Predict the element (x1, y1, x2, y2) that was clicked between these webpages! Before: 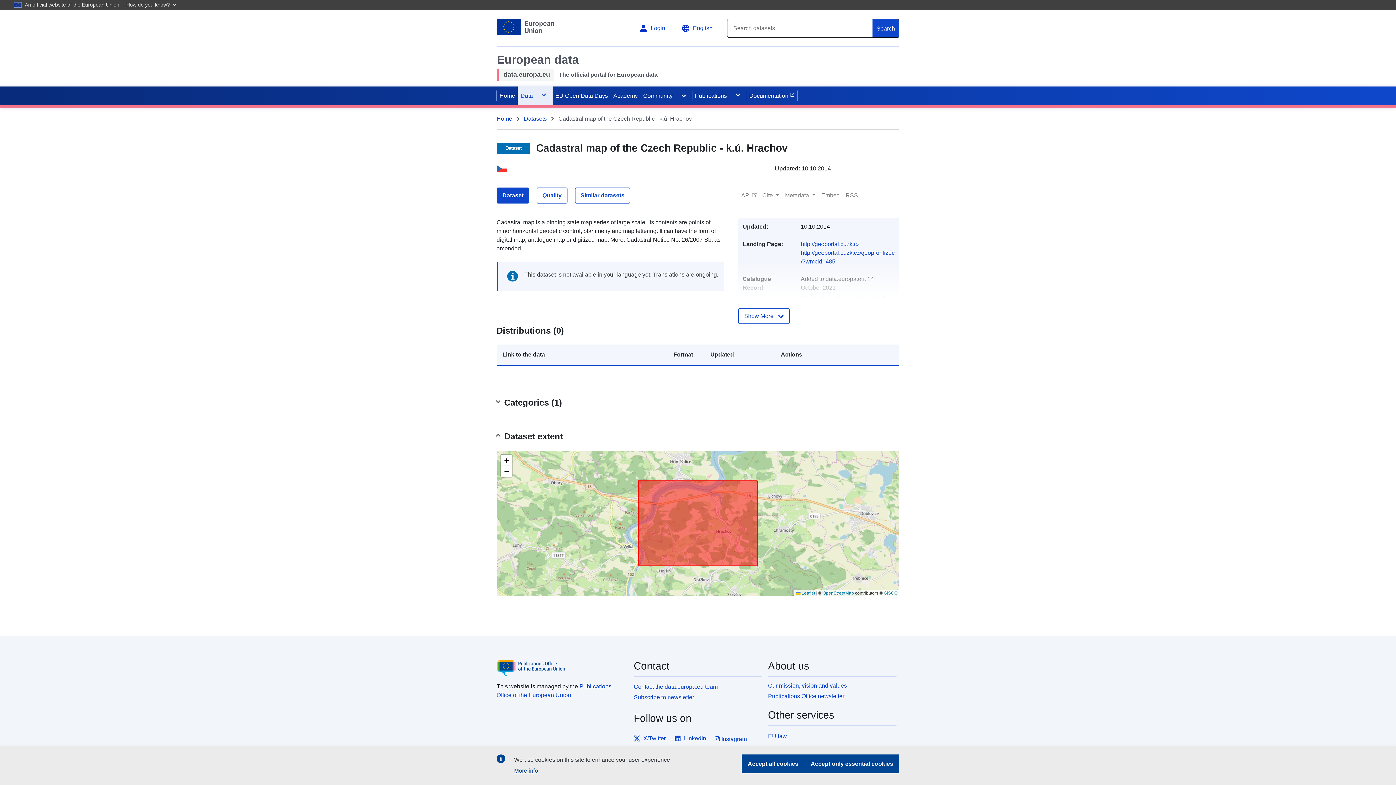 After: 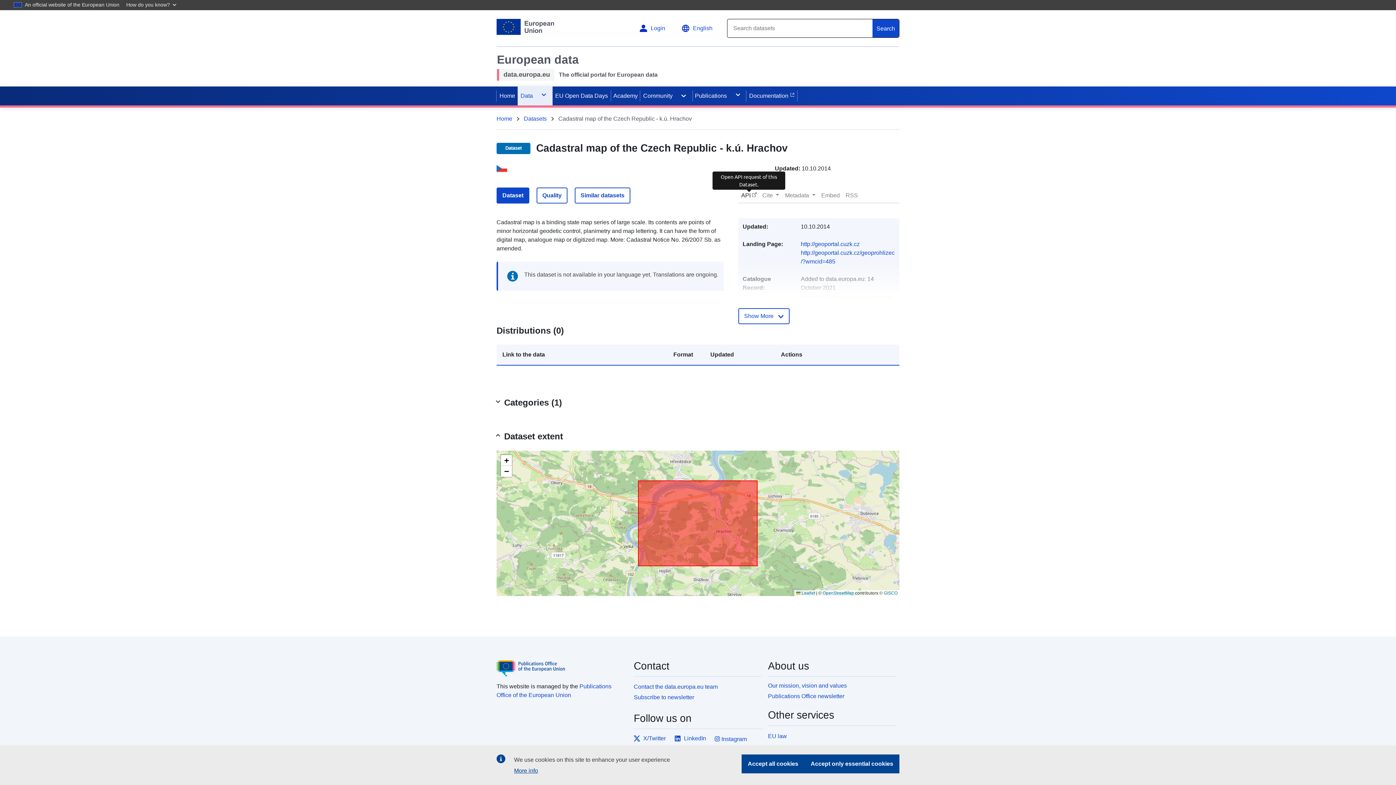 Action: bbox: (738, 191, 759, 199) label: API 